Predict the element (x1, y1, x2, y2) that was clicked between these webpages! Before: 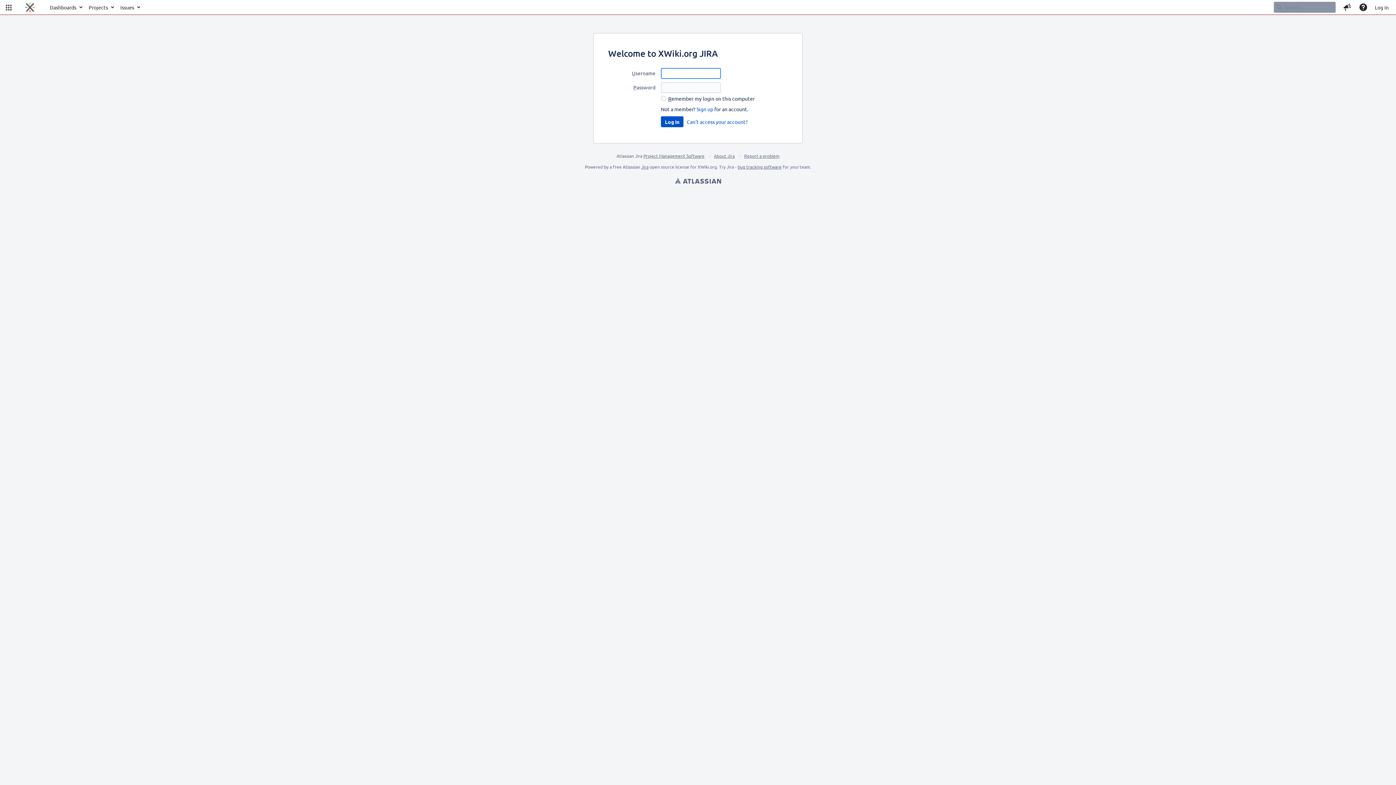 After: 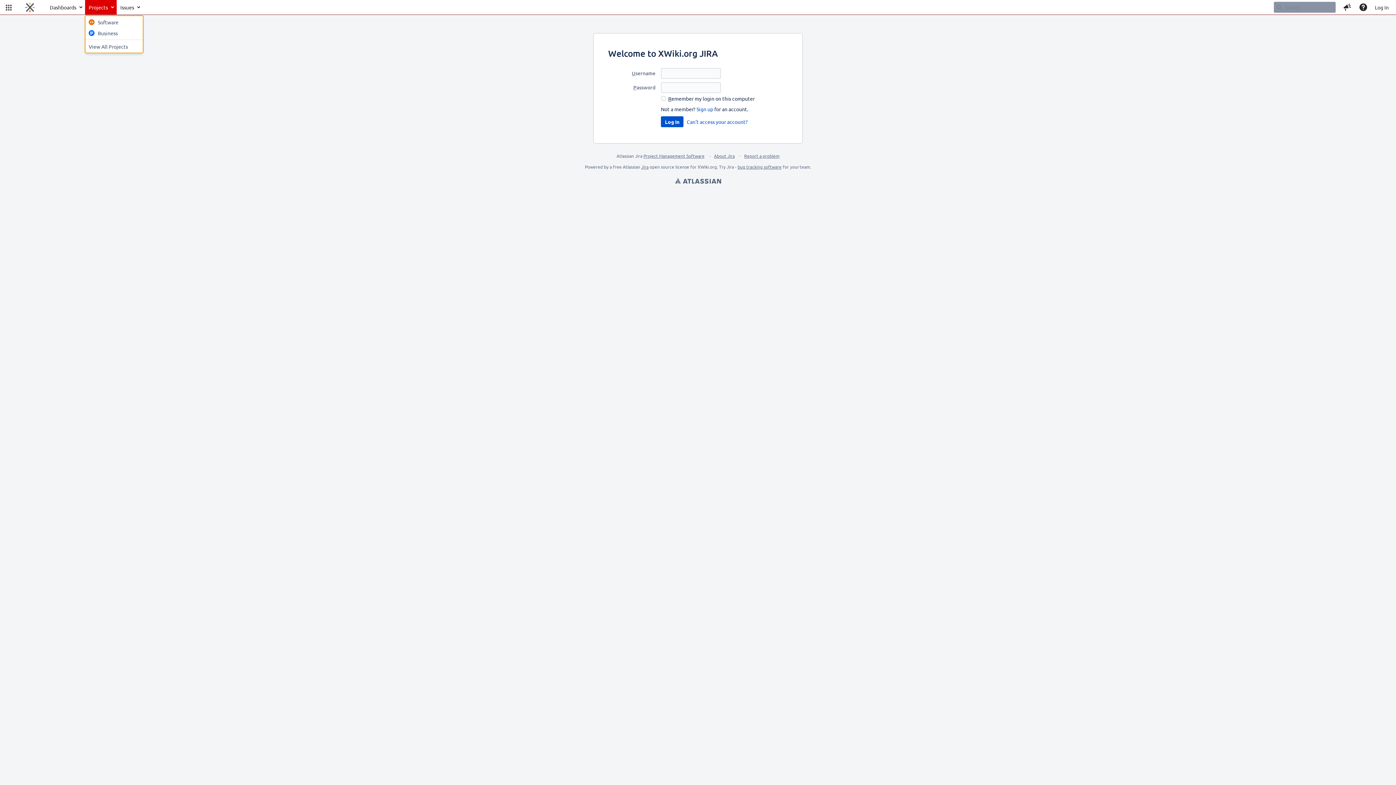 Action: label: Projects bbox: (85, 0, 116, 14)